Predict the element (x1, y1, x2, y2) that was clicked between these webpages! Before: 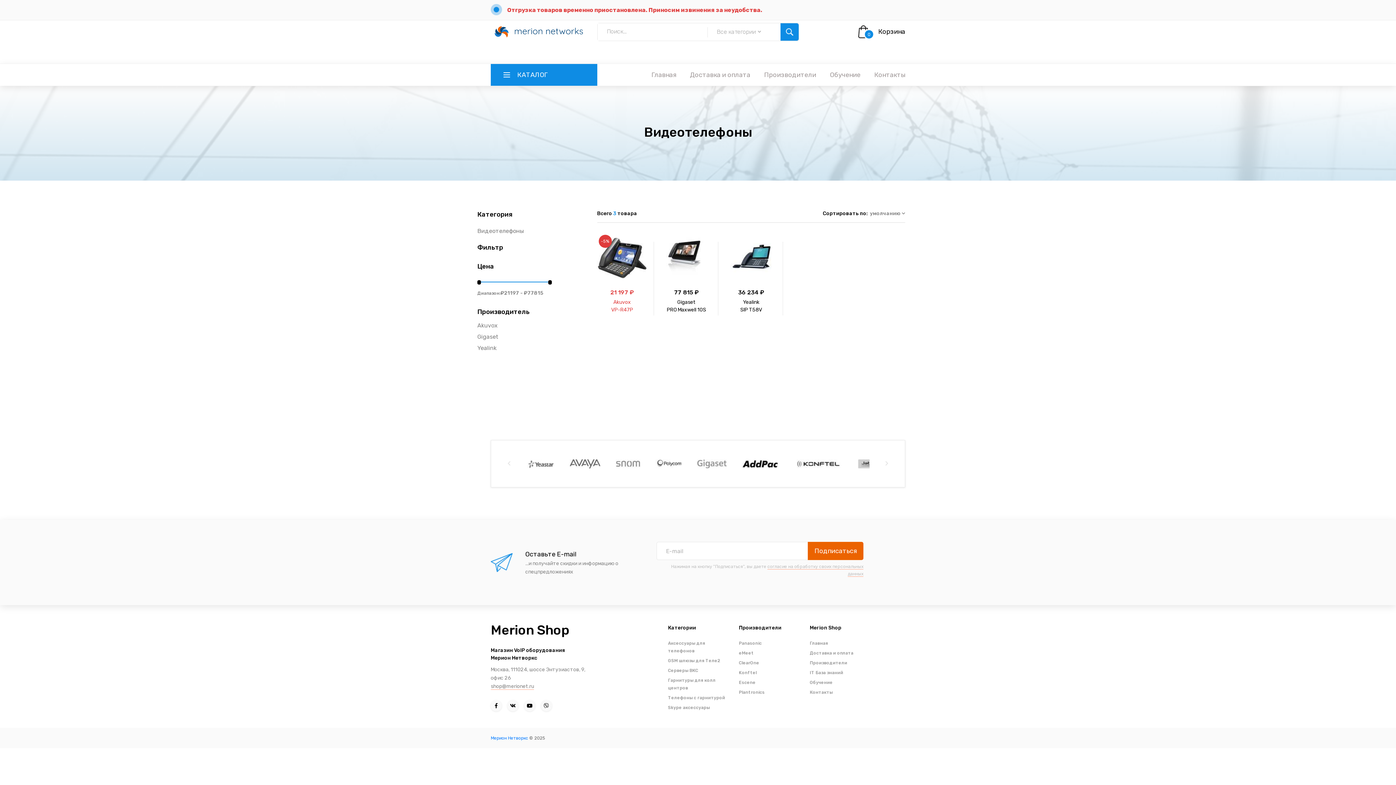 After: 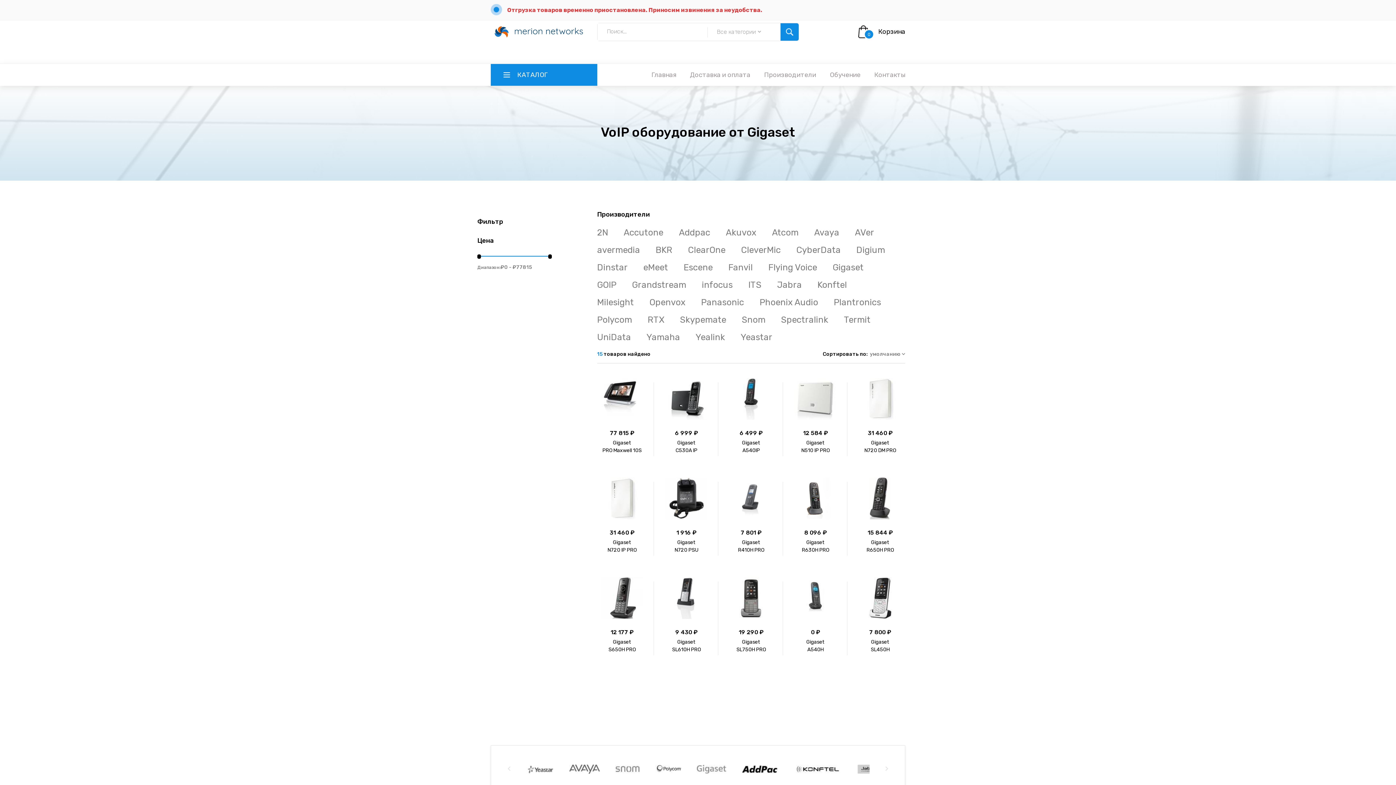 Action: bbox: (811, 459, 840, 468)